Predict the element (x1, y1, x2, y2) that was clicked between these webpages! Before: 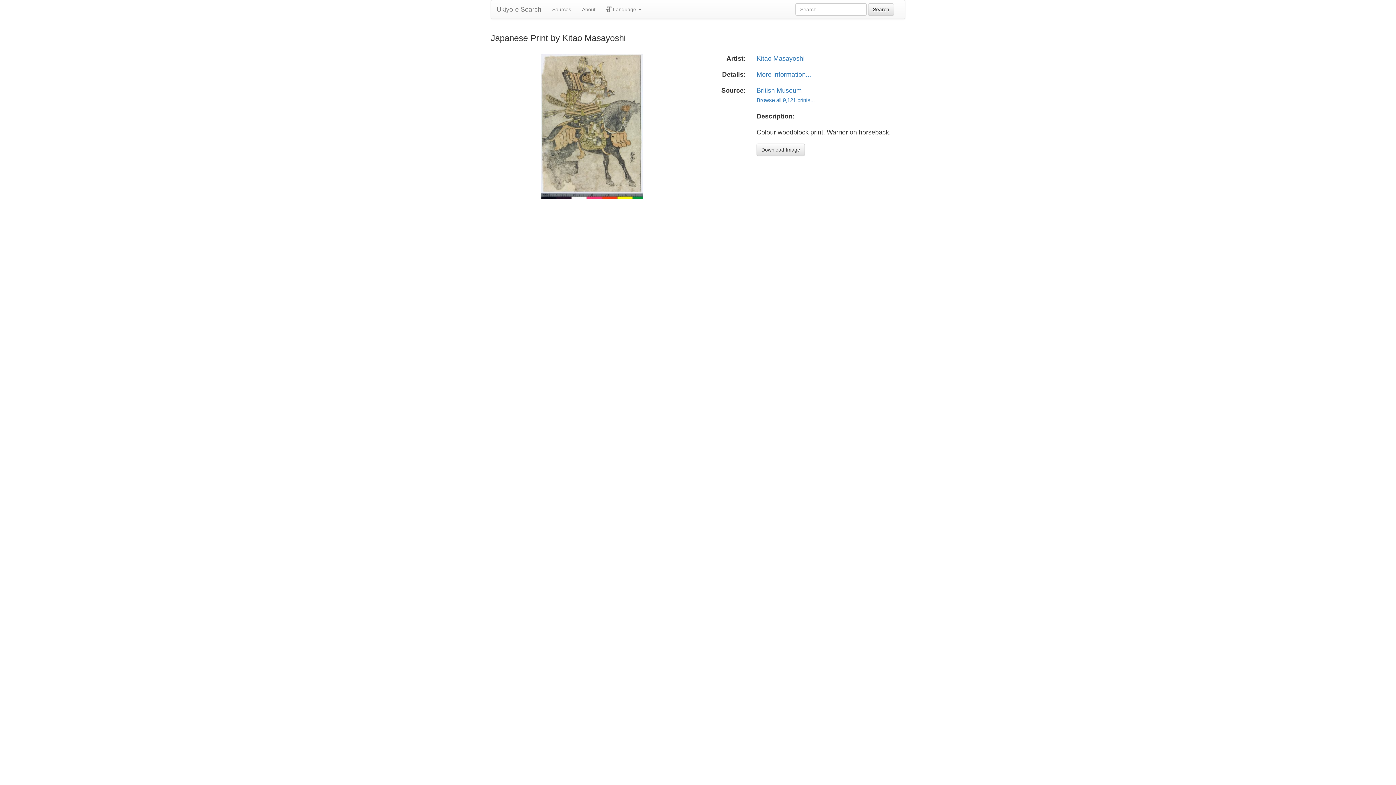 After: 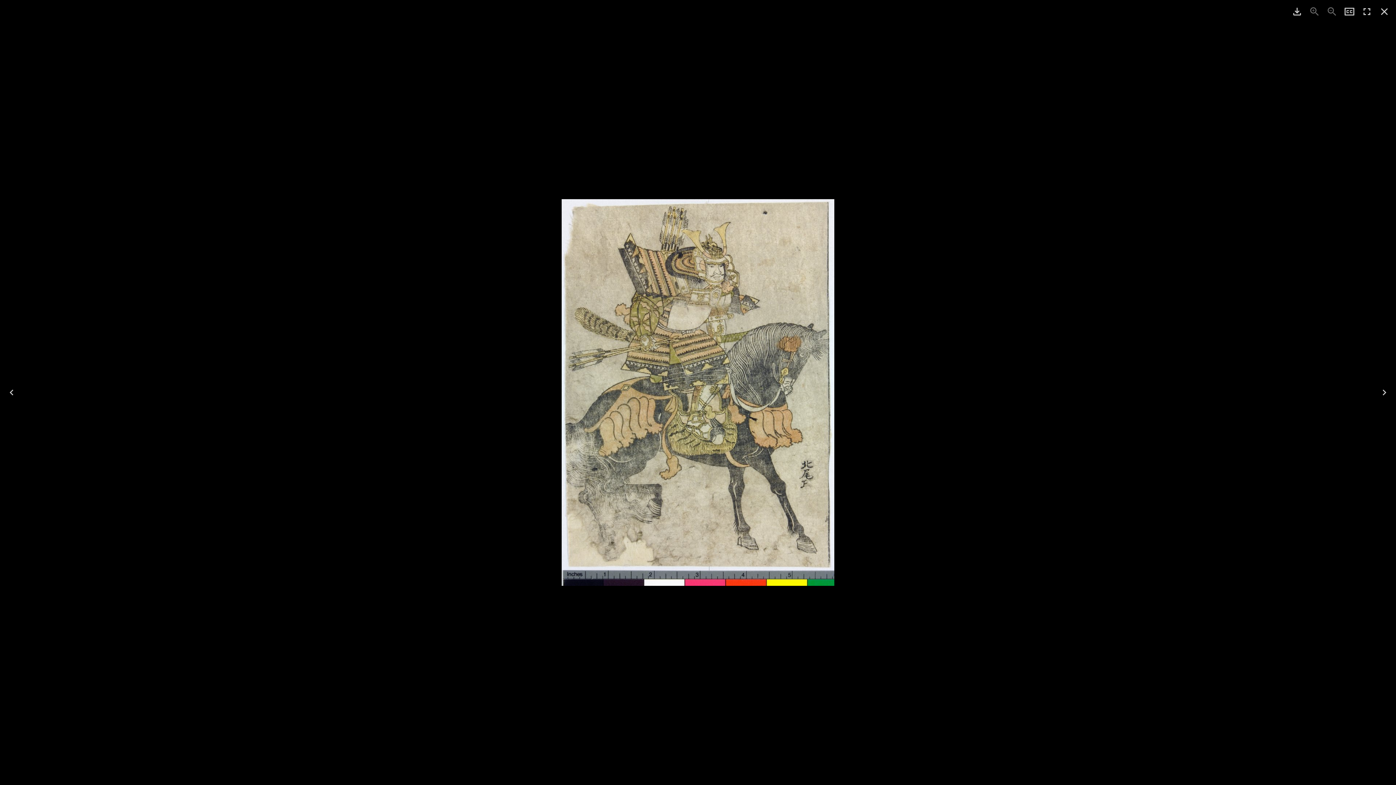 Action: bbox: (540, 123, 643, 128)